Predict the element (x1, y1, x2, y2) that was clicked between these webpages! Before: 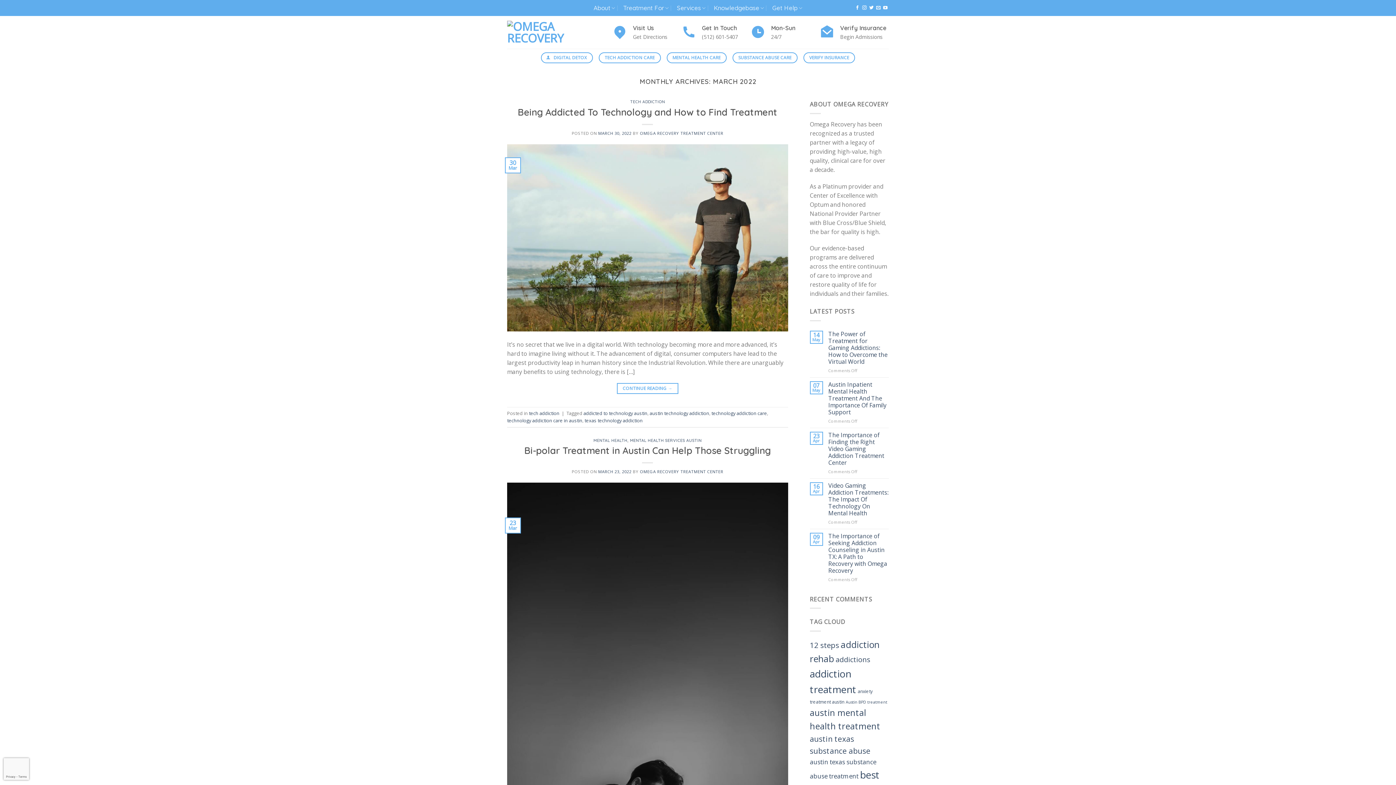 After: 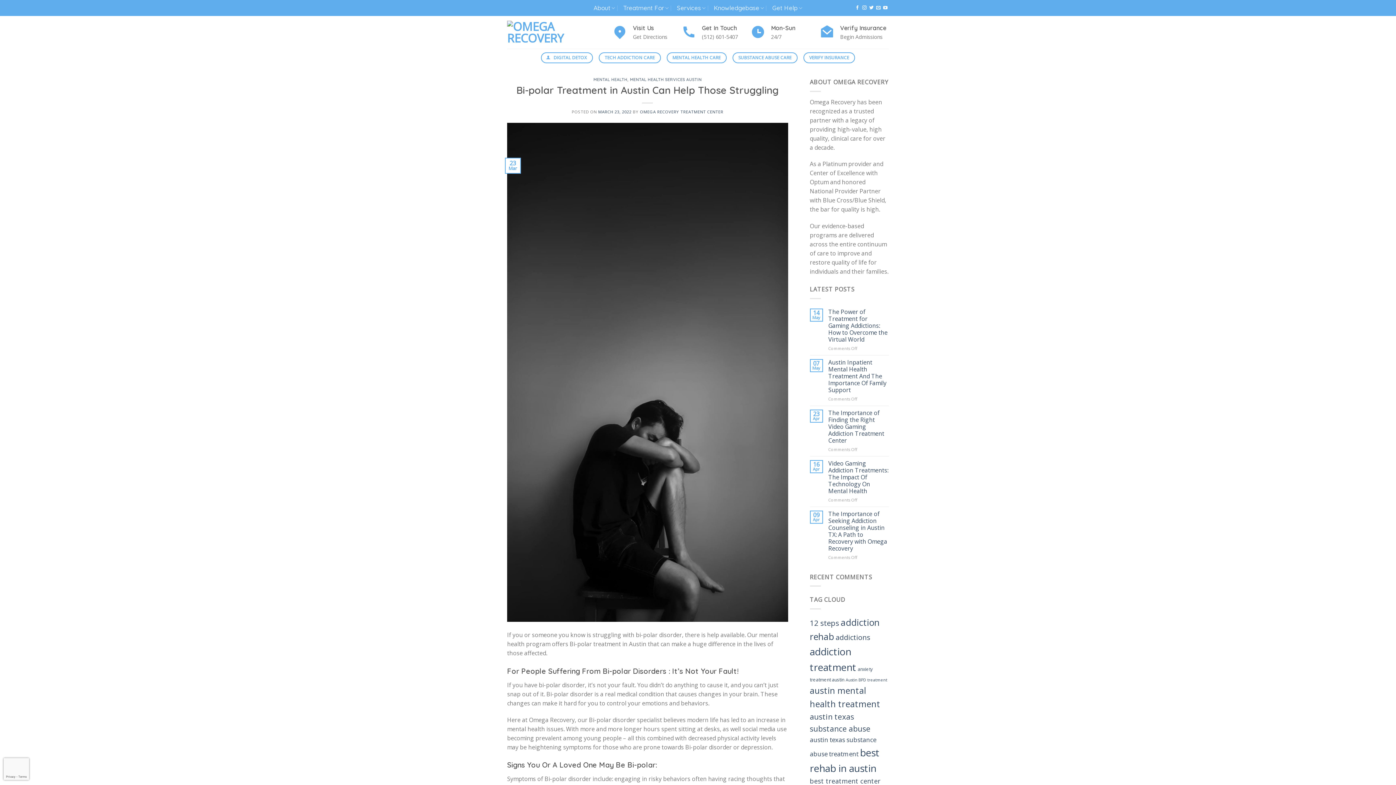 Action: bbox: (524, 444, 771, 456) label: Bi-polar Treatment in Austin Can Help Those Struggling